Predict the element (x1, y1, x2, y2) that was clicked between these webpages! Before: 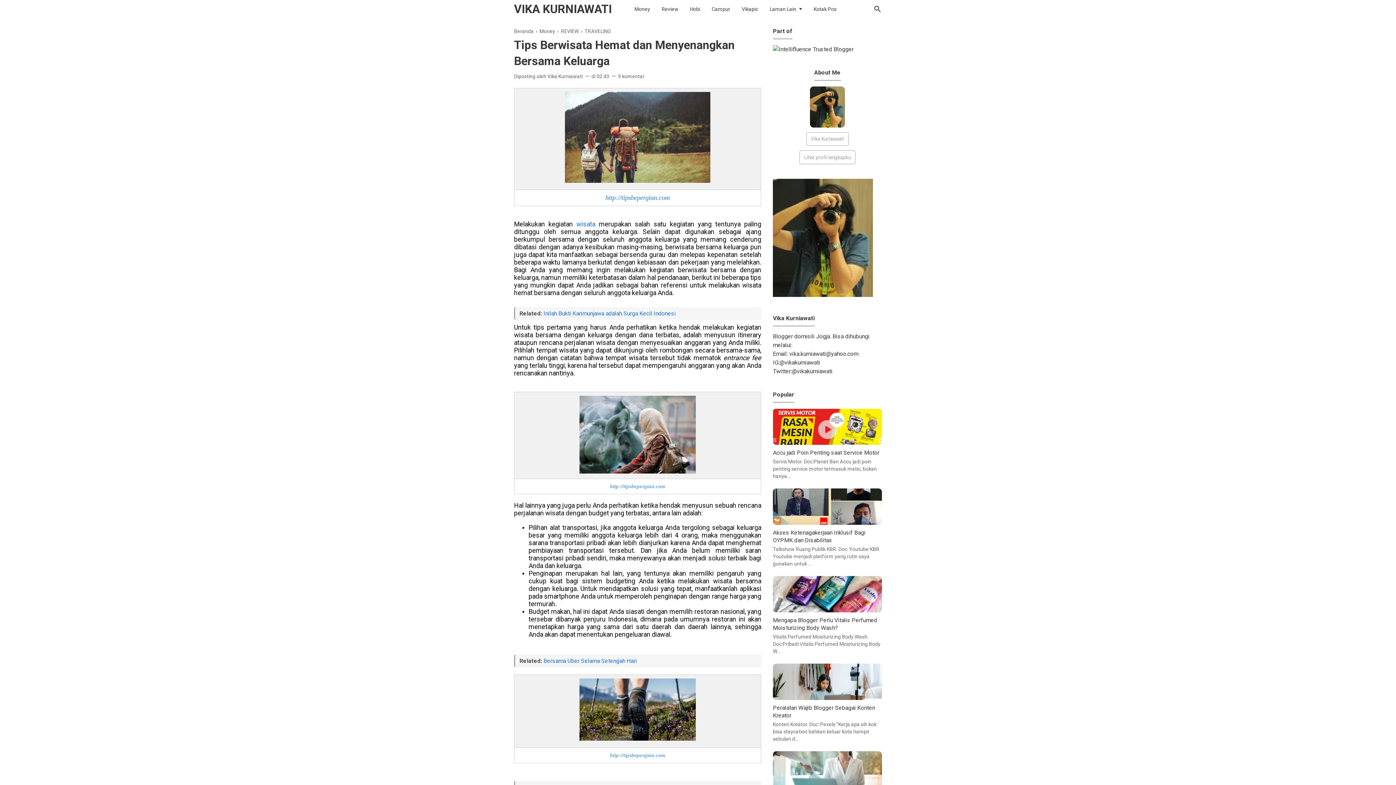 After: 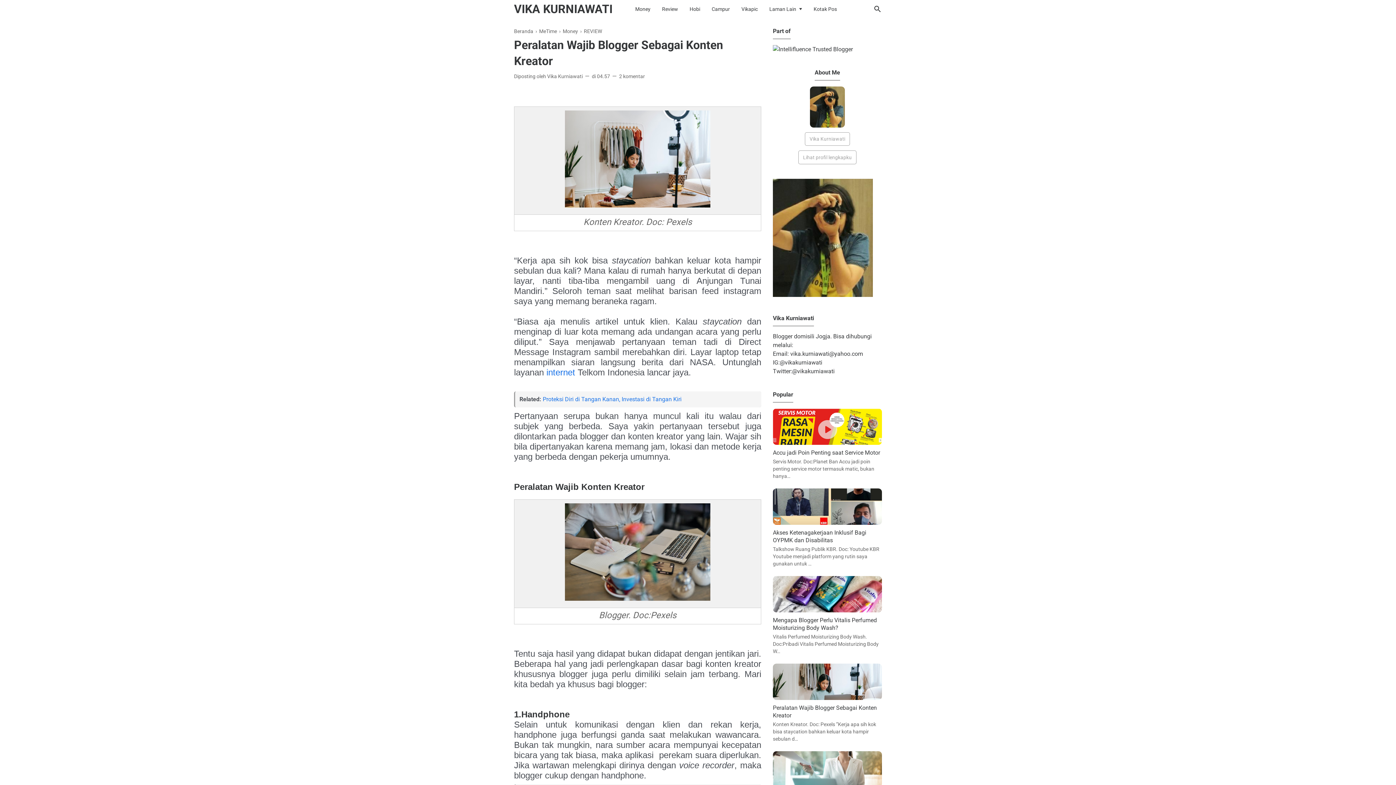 Action: bbox: (773, 694, 882, 701)